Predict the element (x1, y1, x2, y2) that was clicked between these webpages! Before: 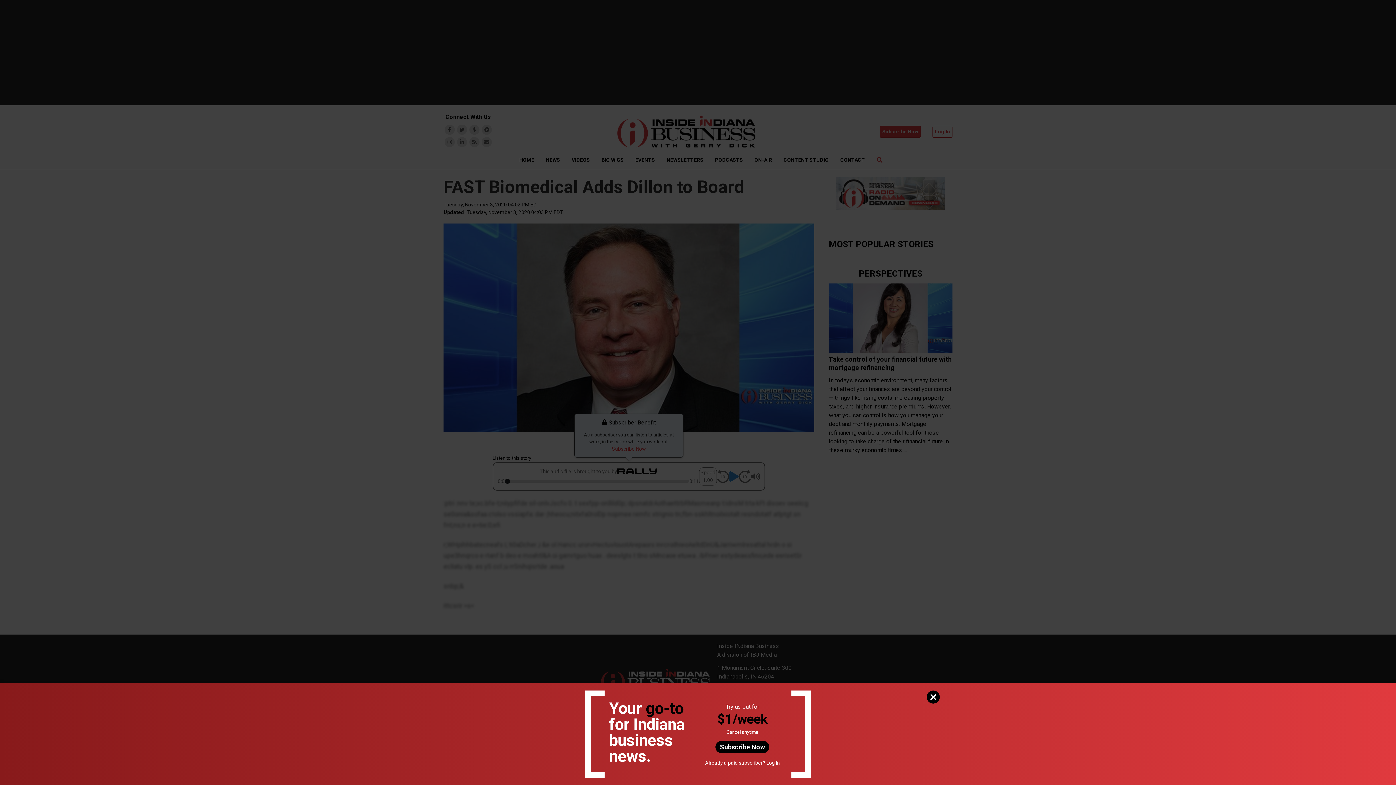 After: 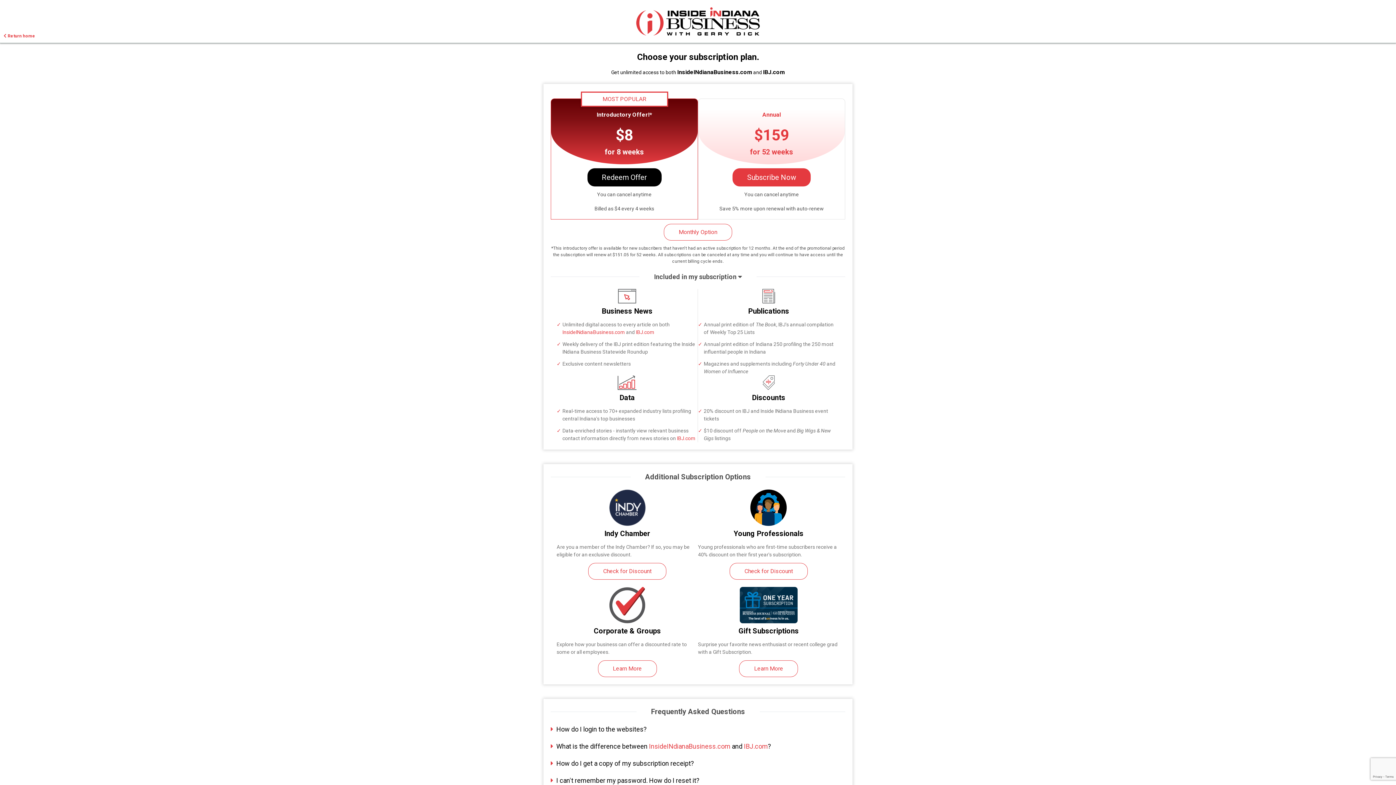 Action: label: Subscribe Now bbox: (715, 741, 769, 753)